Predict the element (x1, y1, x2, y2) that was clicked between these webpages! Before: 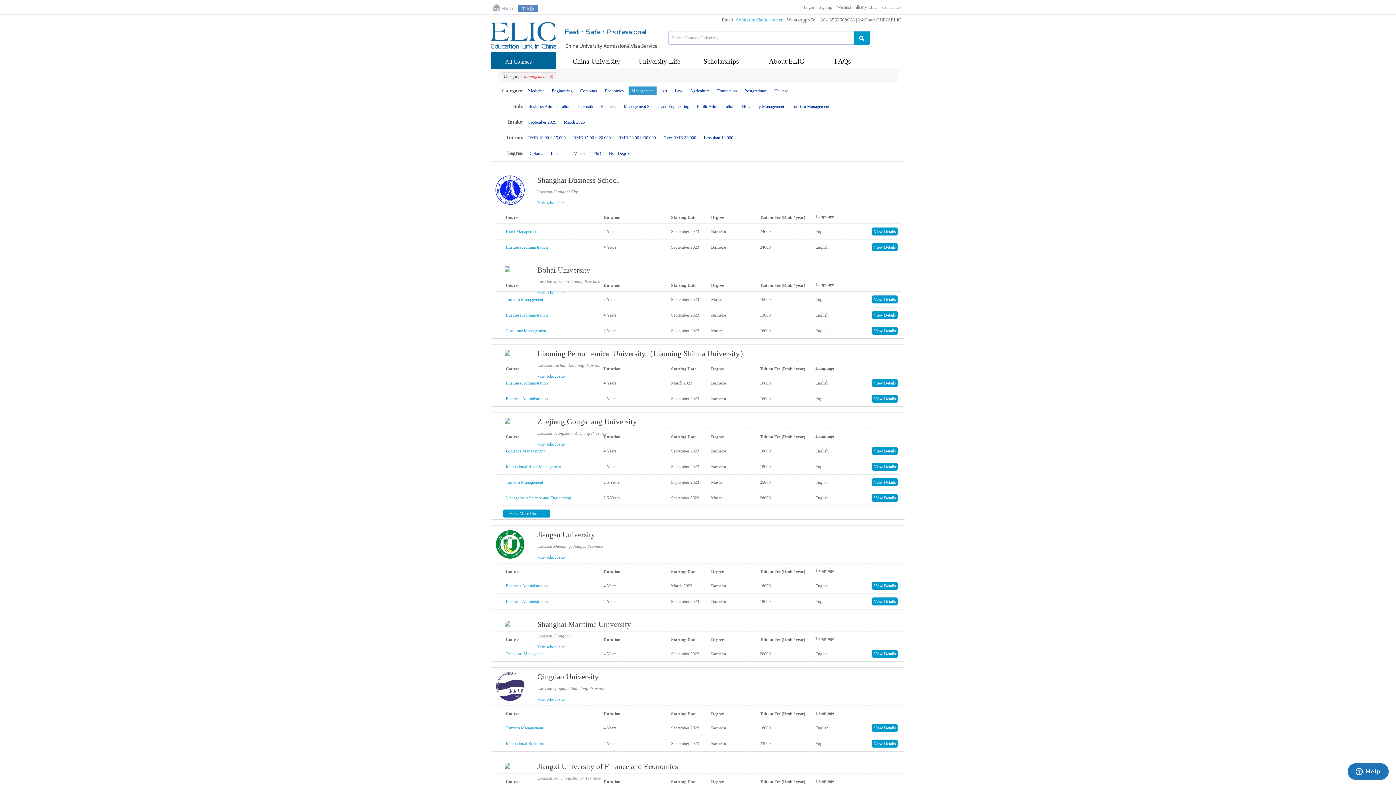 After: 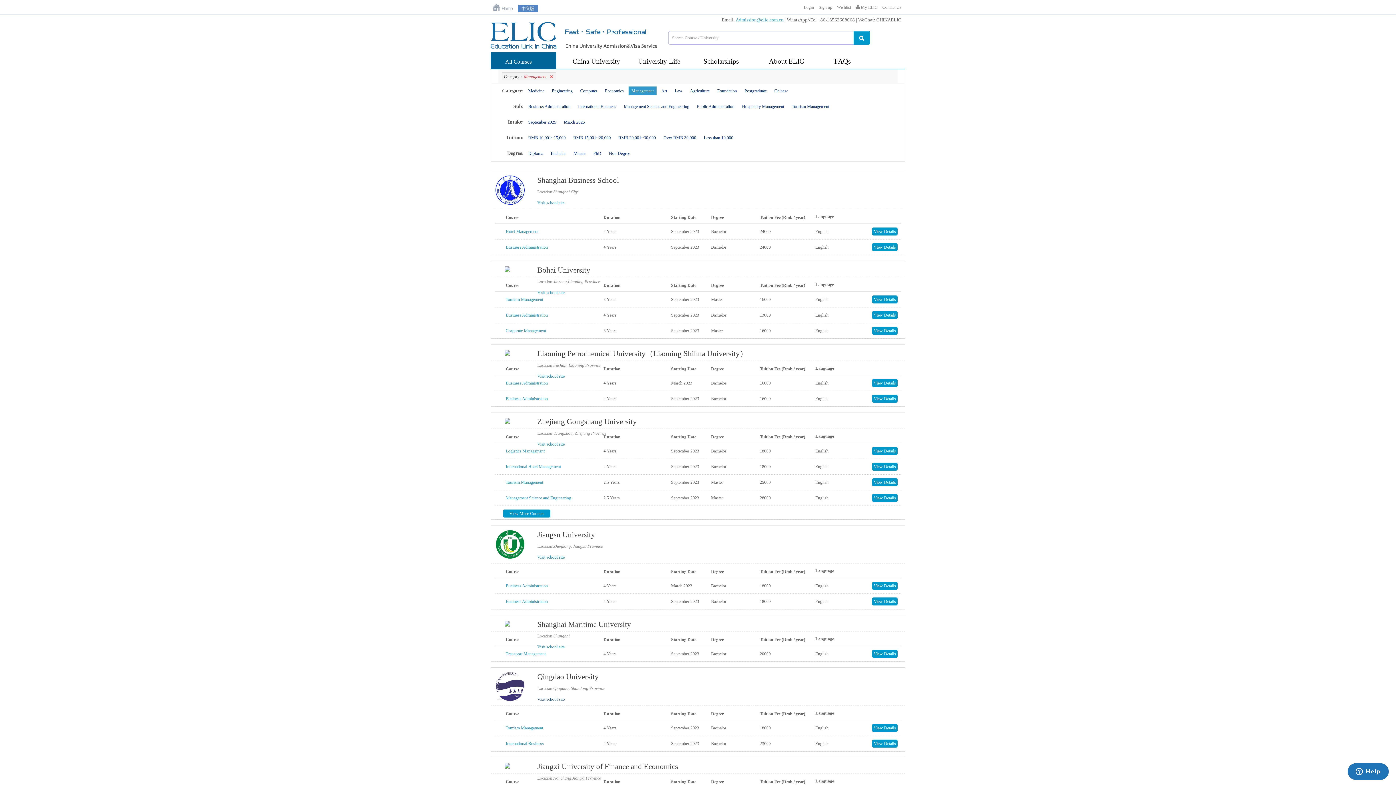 Action: label: Visit school site bbox: (537, 696, 564, 702)